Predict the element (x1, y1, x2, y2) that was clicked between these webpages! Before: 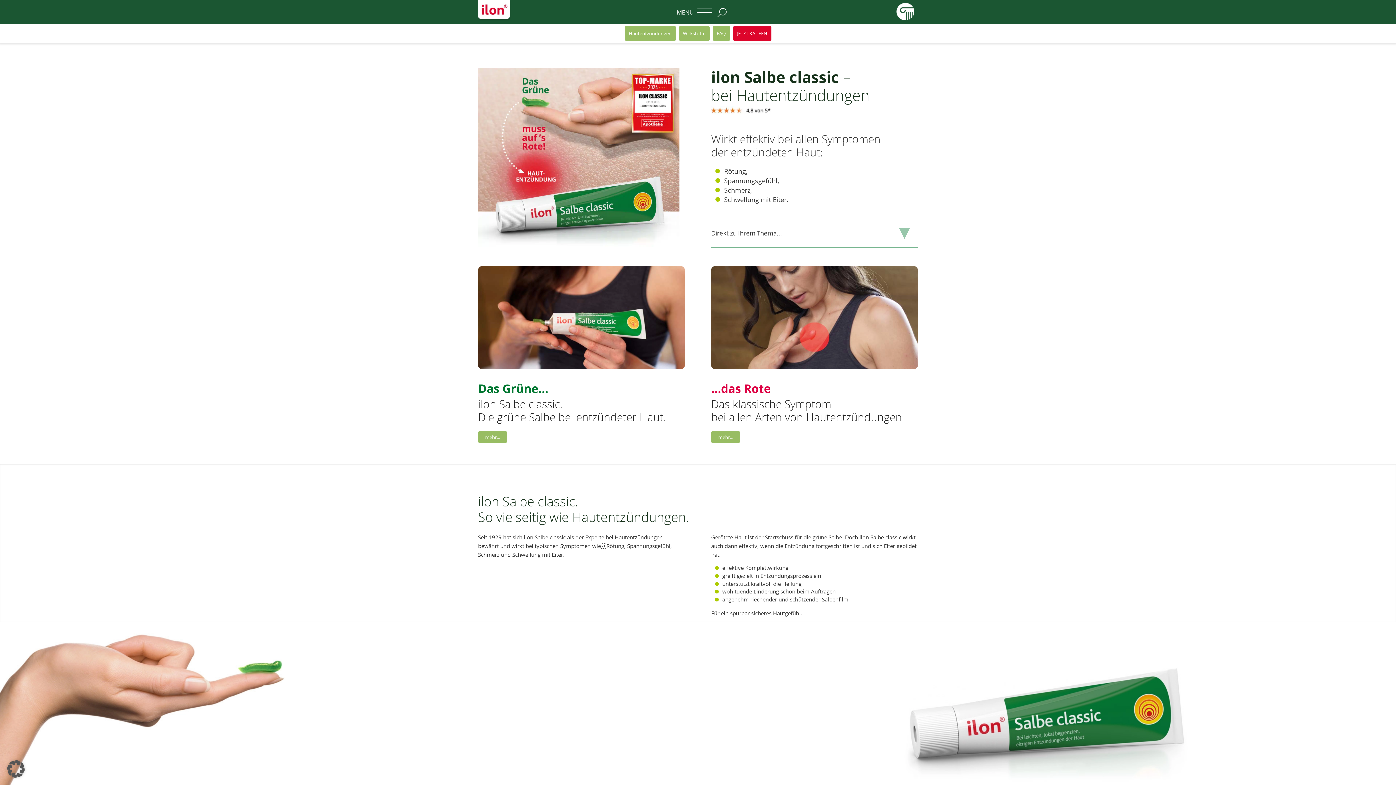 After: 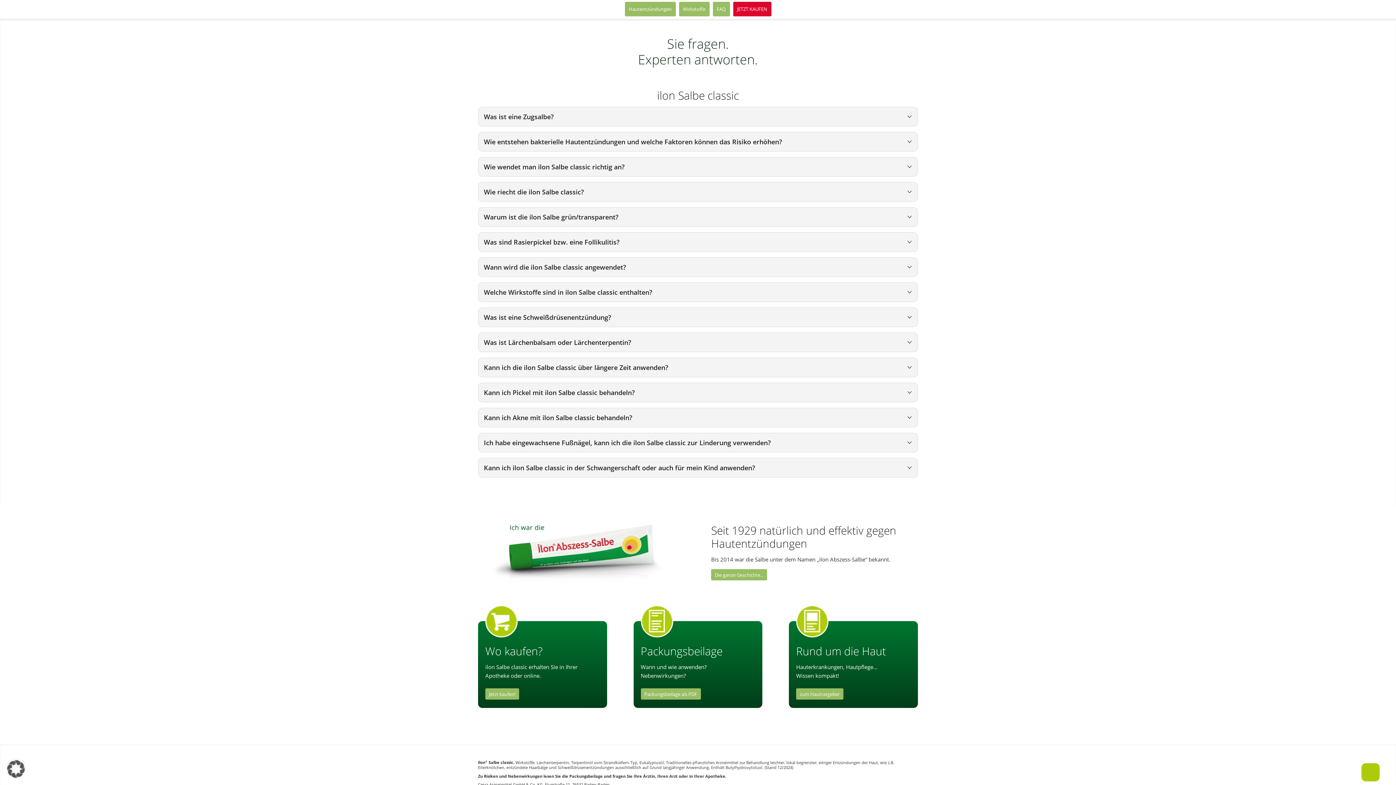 Action: label: FAQ bbox: (711, 29, 731, 37)